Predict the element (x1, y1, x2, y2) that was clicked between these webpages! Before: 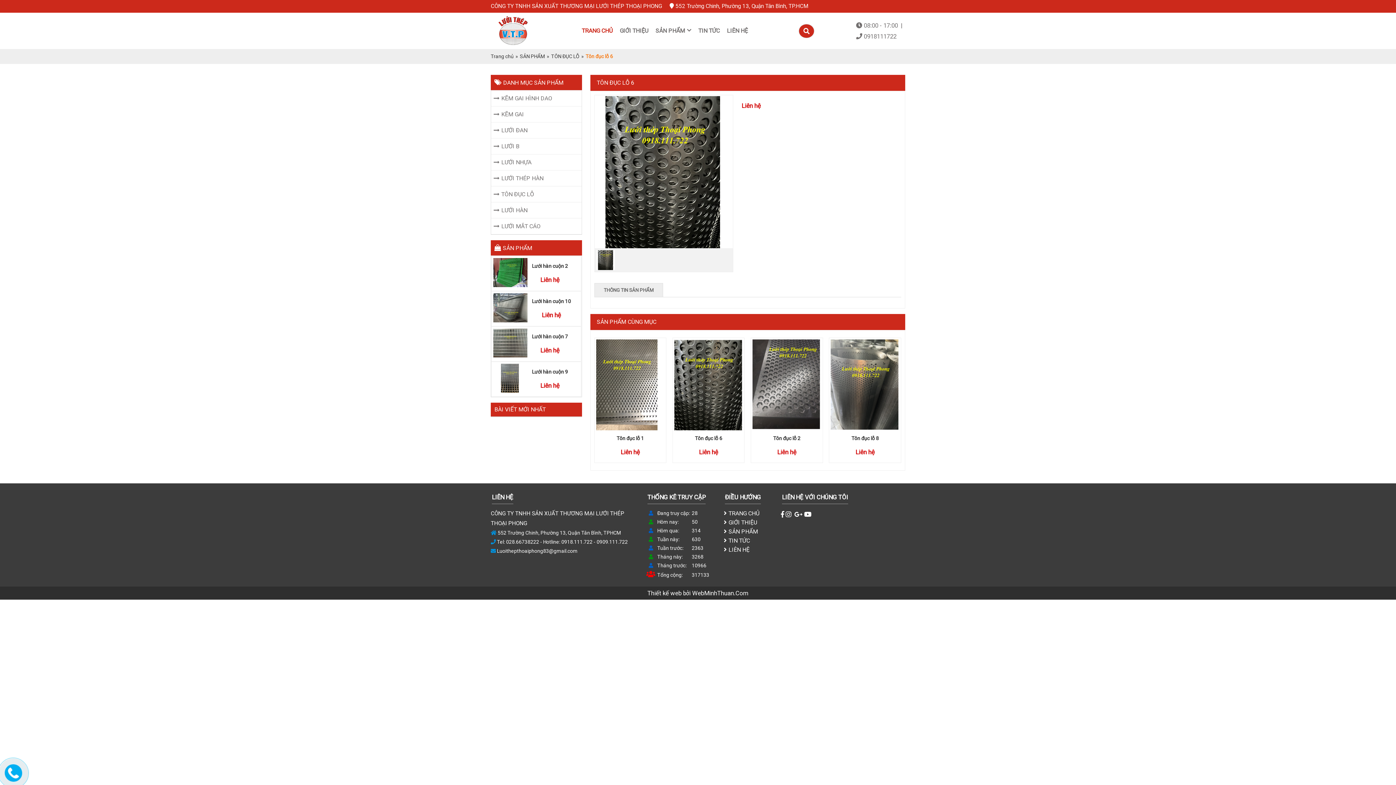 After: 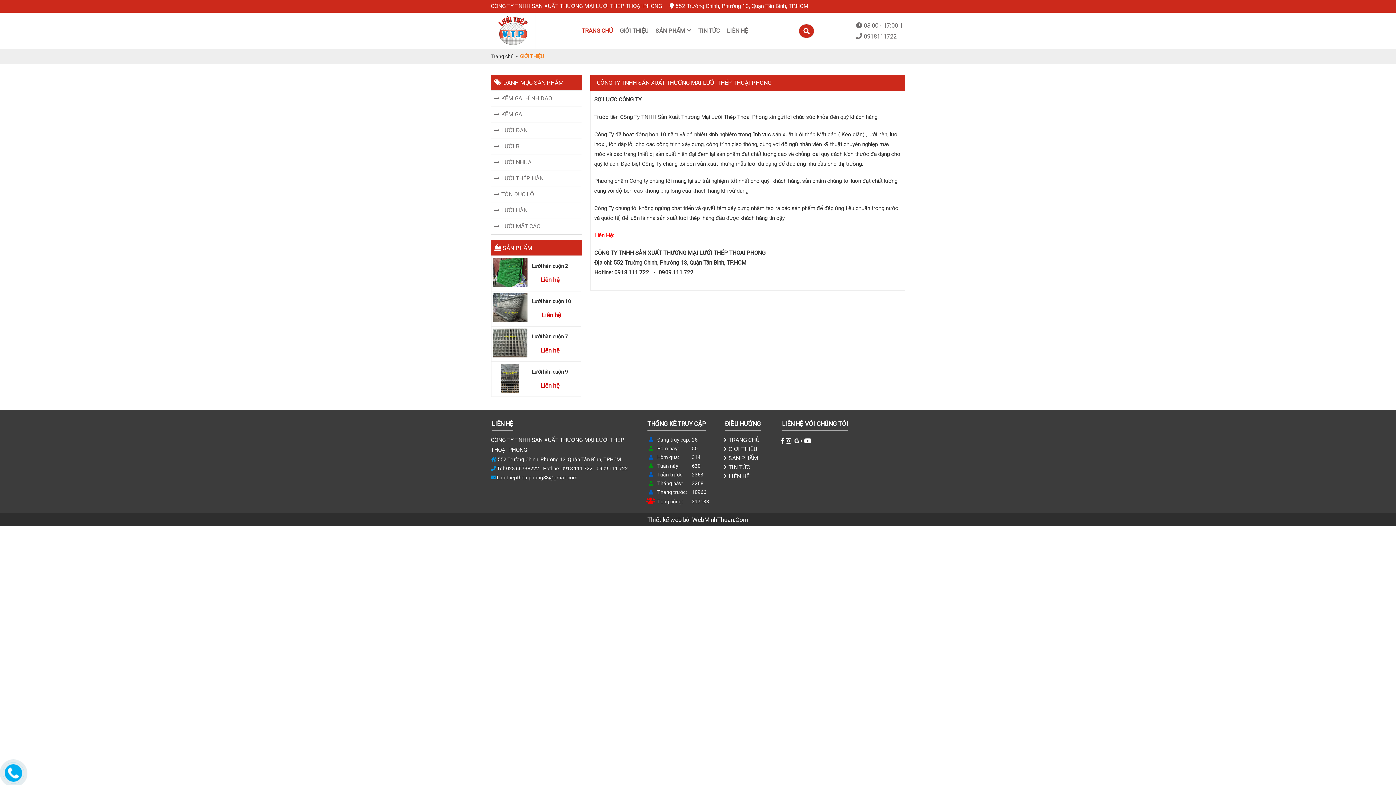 Action: label: GIỚI THIỆU bbox: (724, 518, 762, 527)